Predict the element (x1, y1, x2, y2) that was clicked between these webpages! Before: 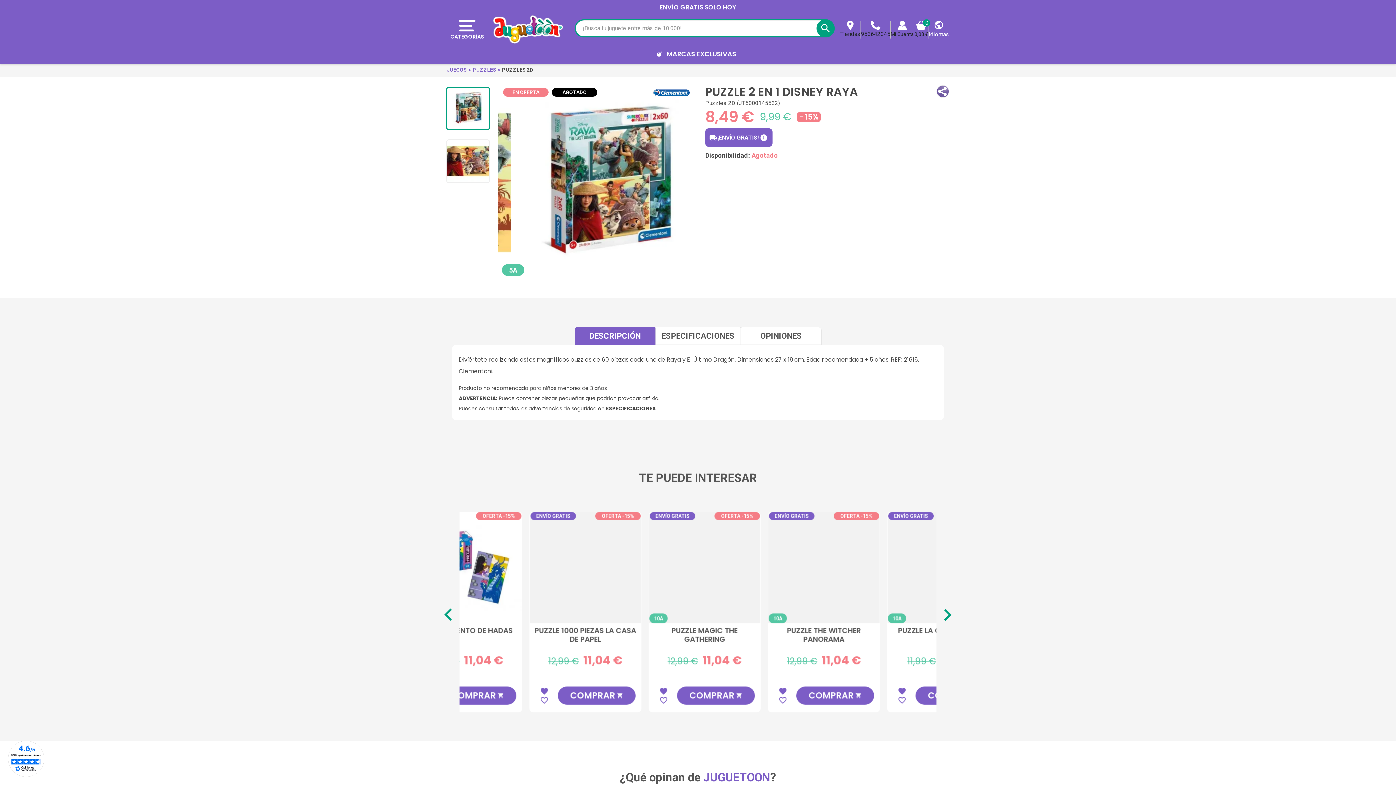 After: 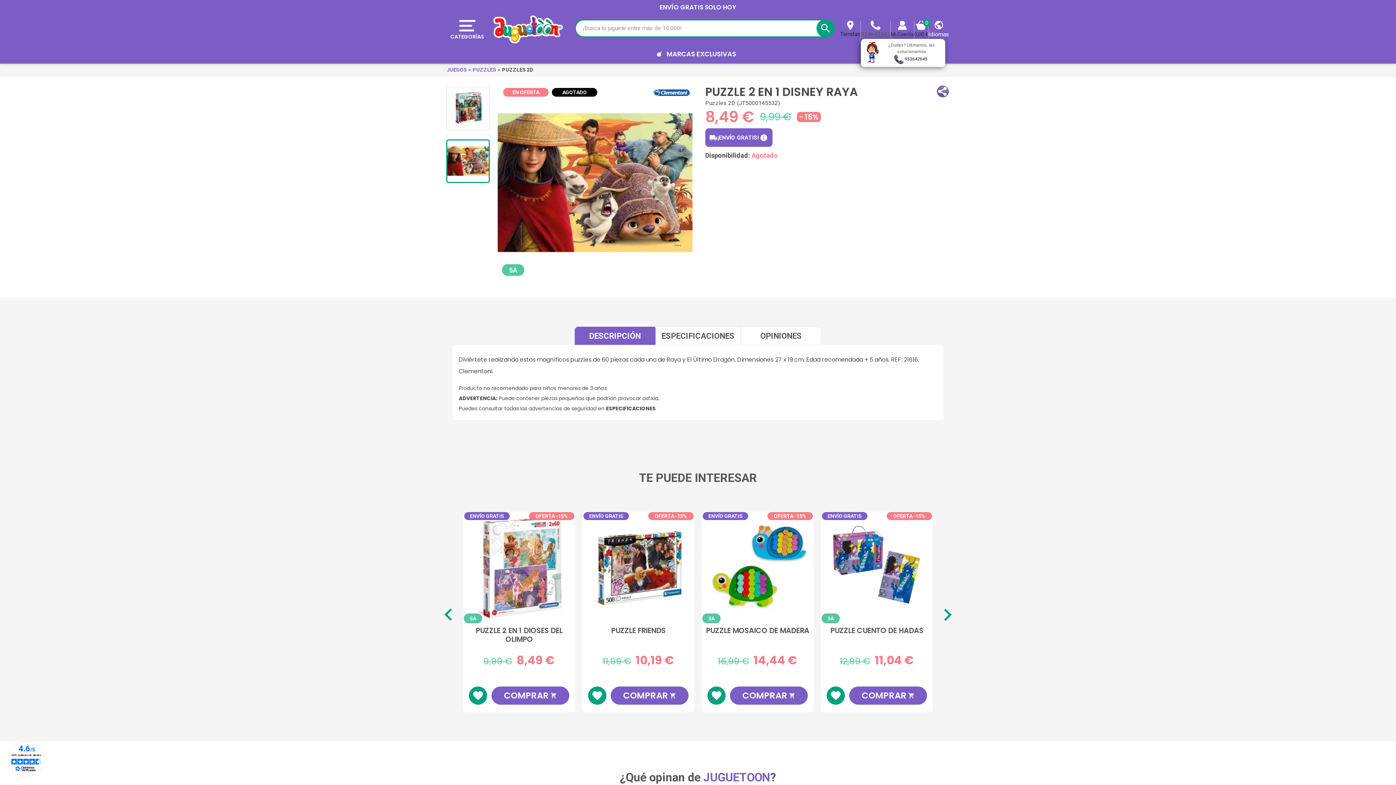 Action: bbox: (861, 20, 890, 37) label: 953642045